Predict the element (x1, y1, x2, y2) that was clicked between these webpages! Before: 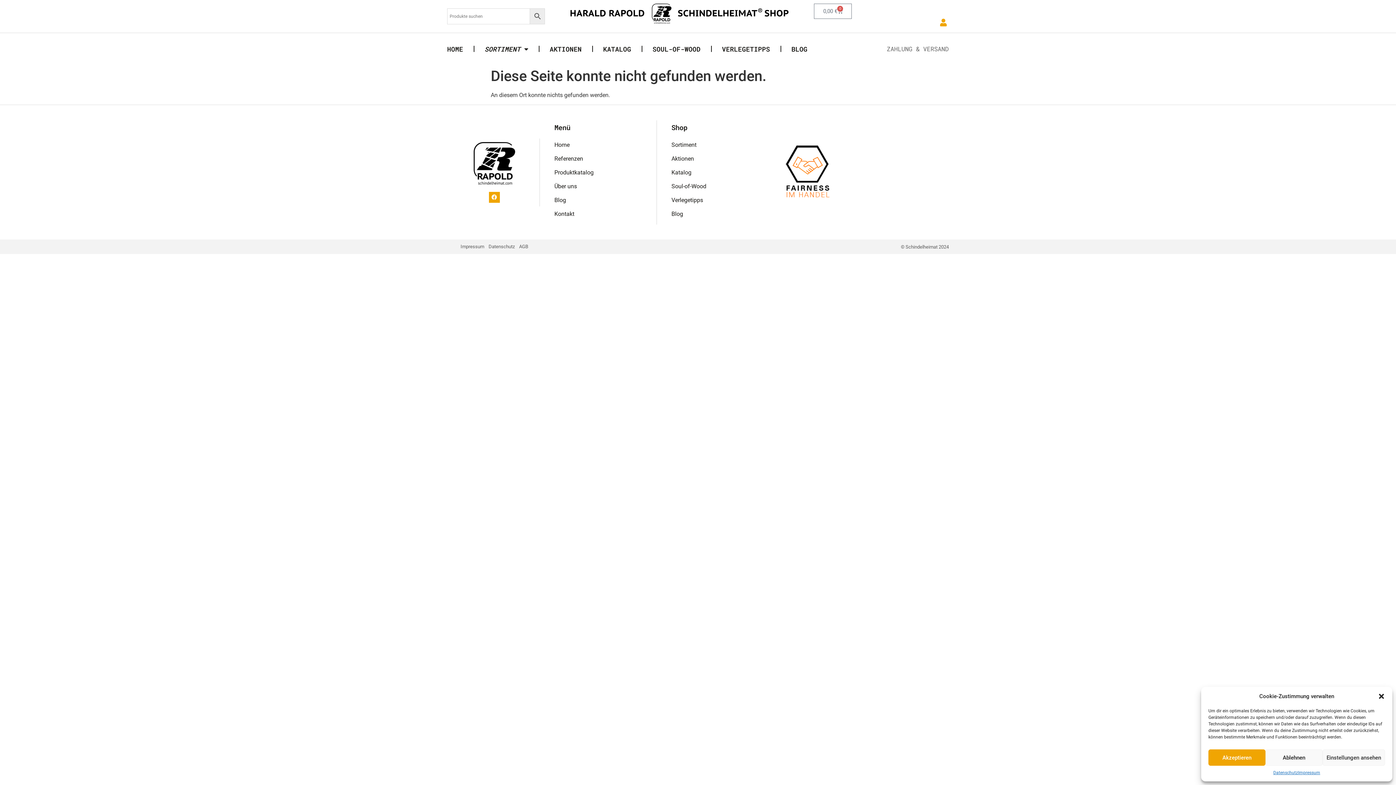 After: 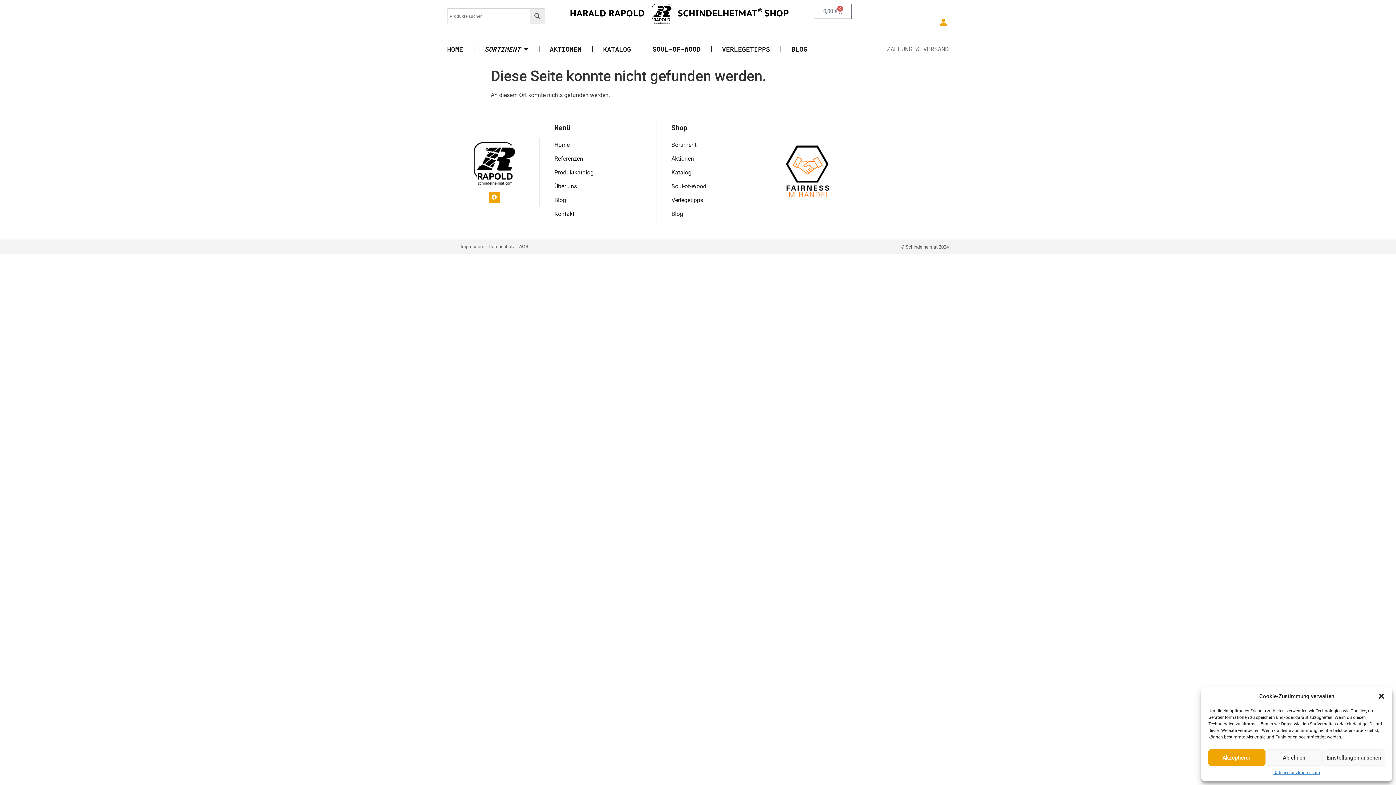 Action: bbox: (774, 139, 840, 205)